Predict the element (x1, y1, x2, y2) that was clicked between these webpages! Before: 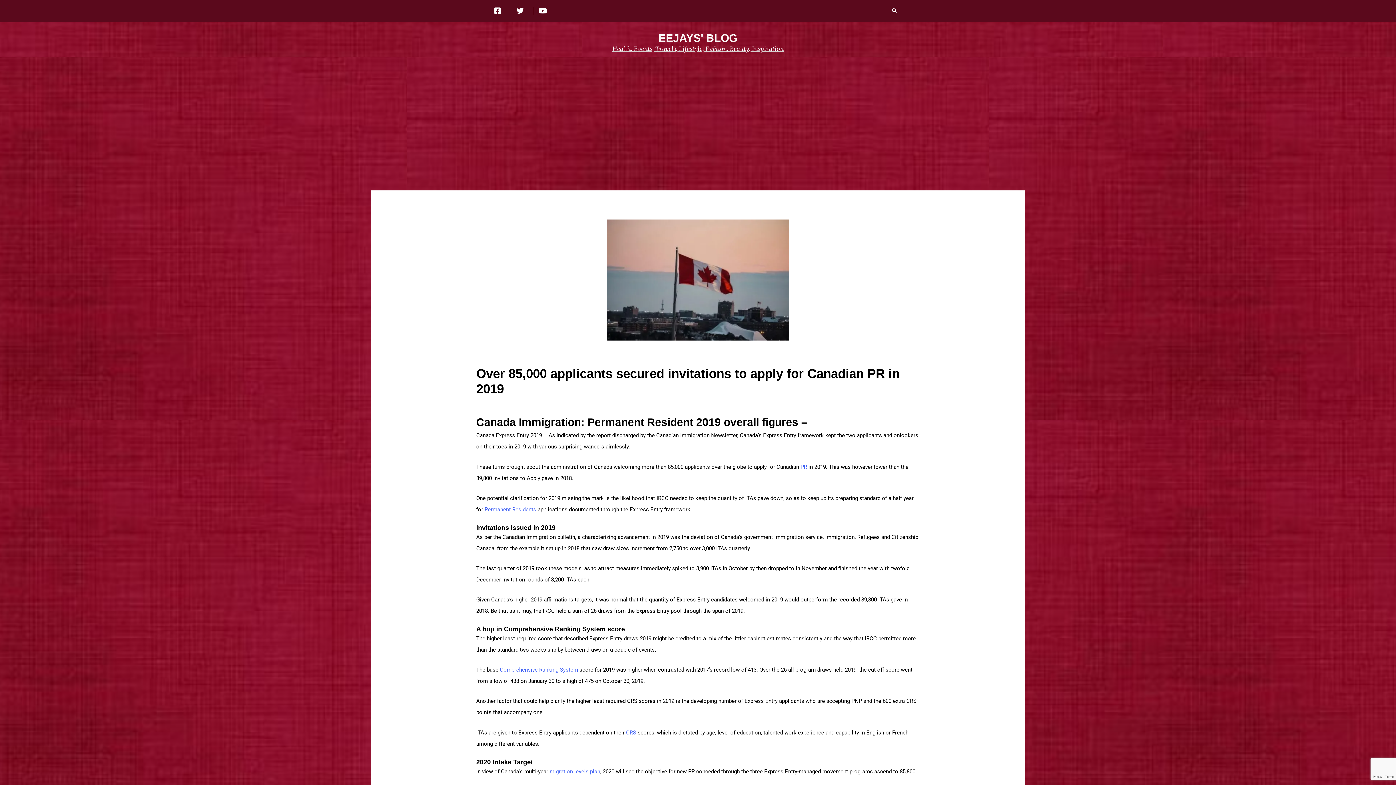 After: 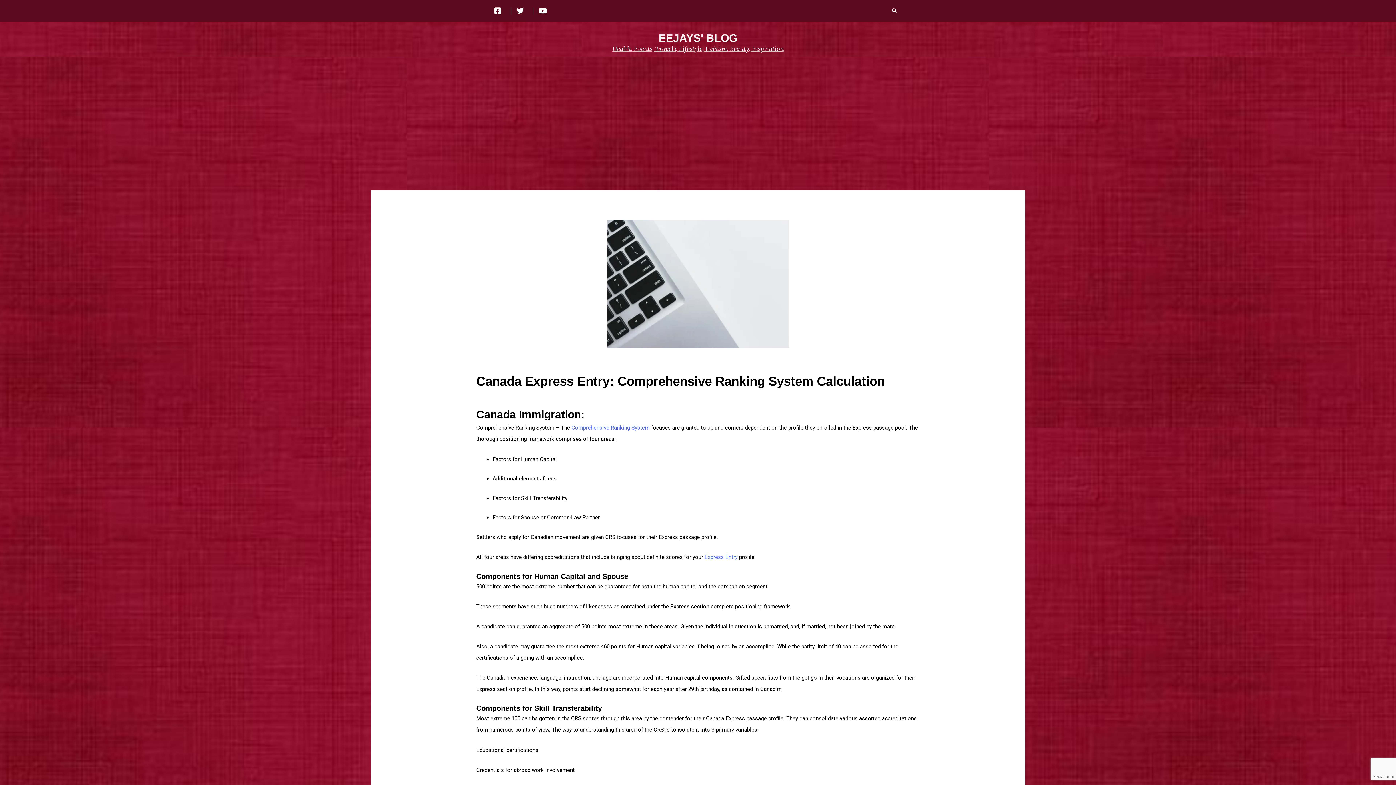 Action: label: Comprehensive Ranking System bbox: (500, 667, 578, 673)